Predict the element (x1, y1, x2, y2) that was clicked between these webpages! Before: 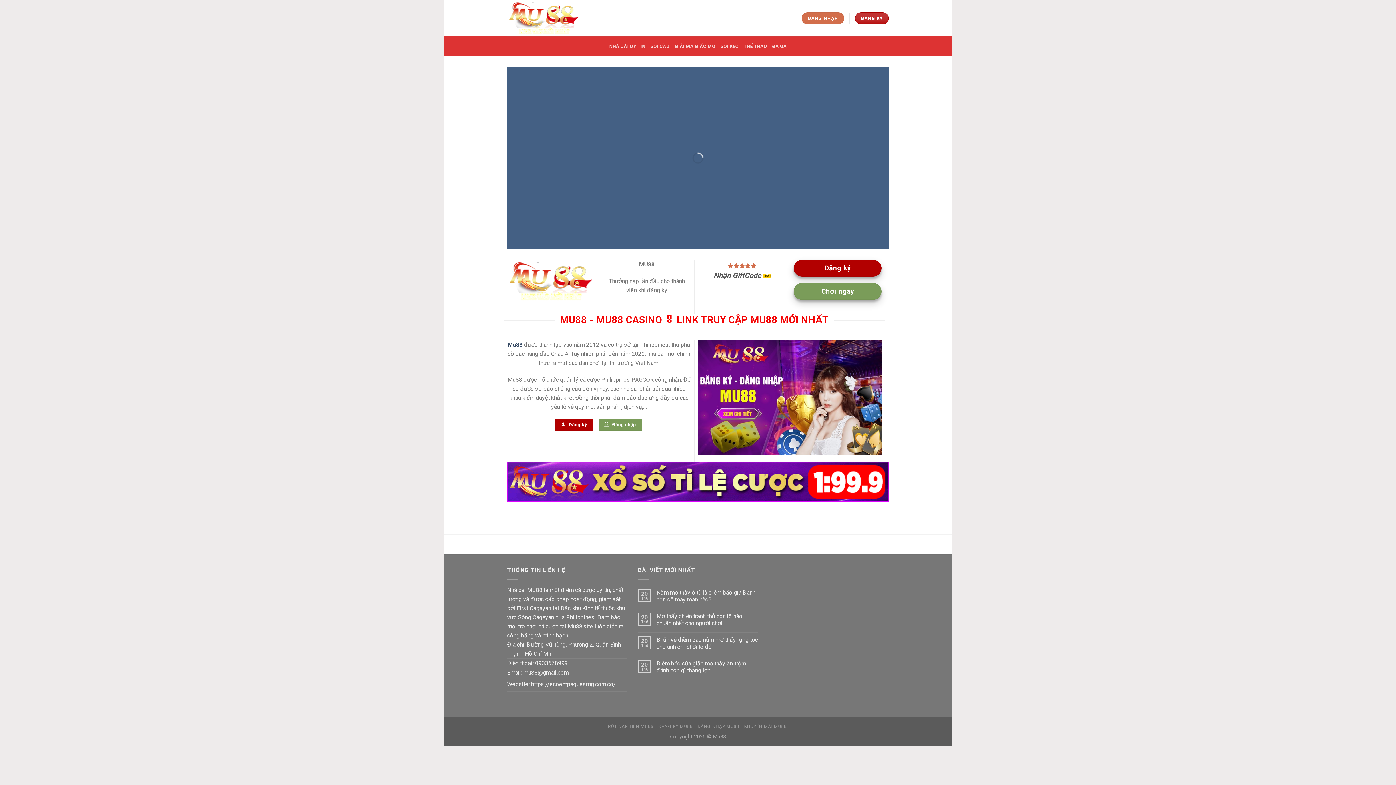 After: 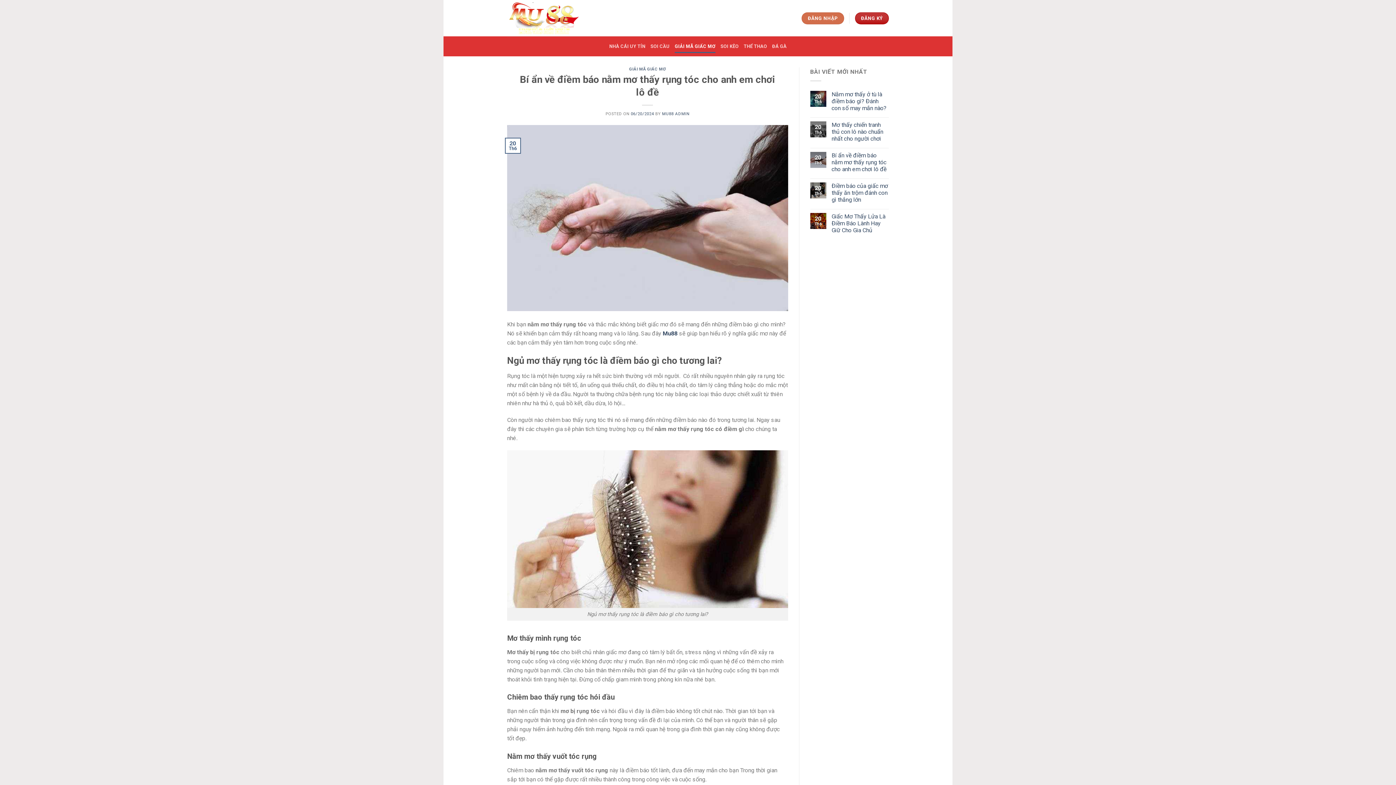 Action: label: Bí ẩn về điềm báo nằm mơ thấy rụng tóc cho anh em chơi lô đề bbox: (656, 636, 758, 650)